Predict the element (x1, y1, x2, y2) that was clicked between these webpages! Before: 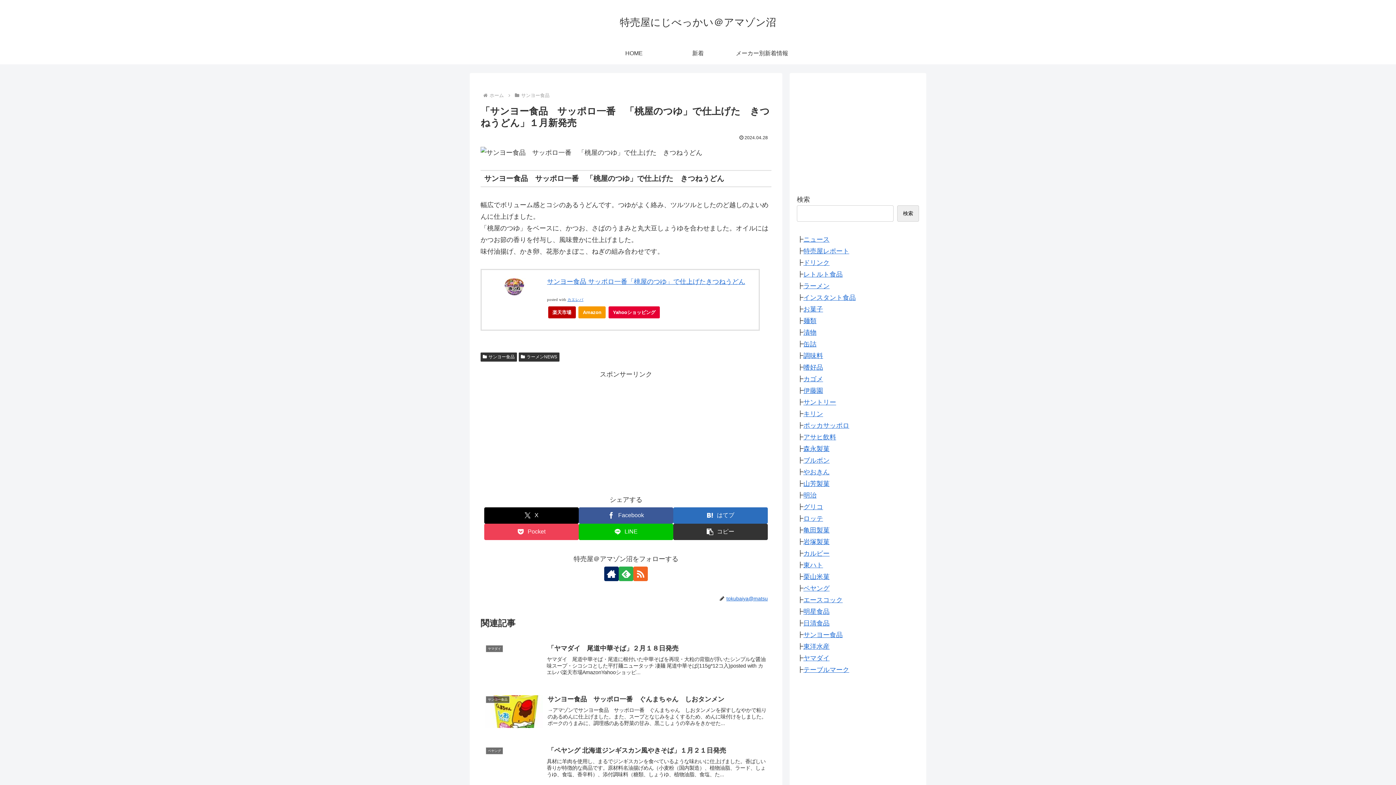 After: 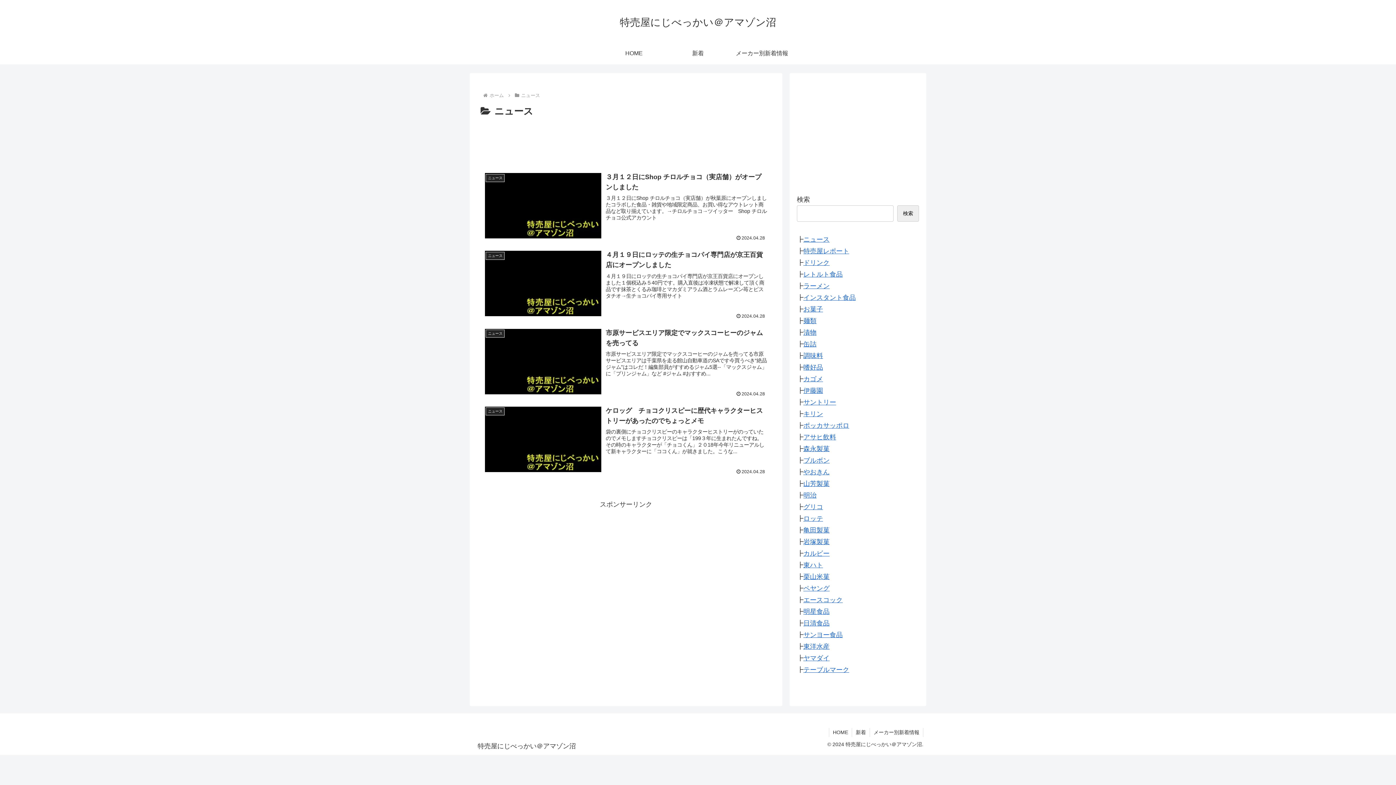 Action: bbox: (803, 235, 829, 243) label: ニュース